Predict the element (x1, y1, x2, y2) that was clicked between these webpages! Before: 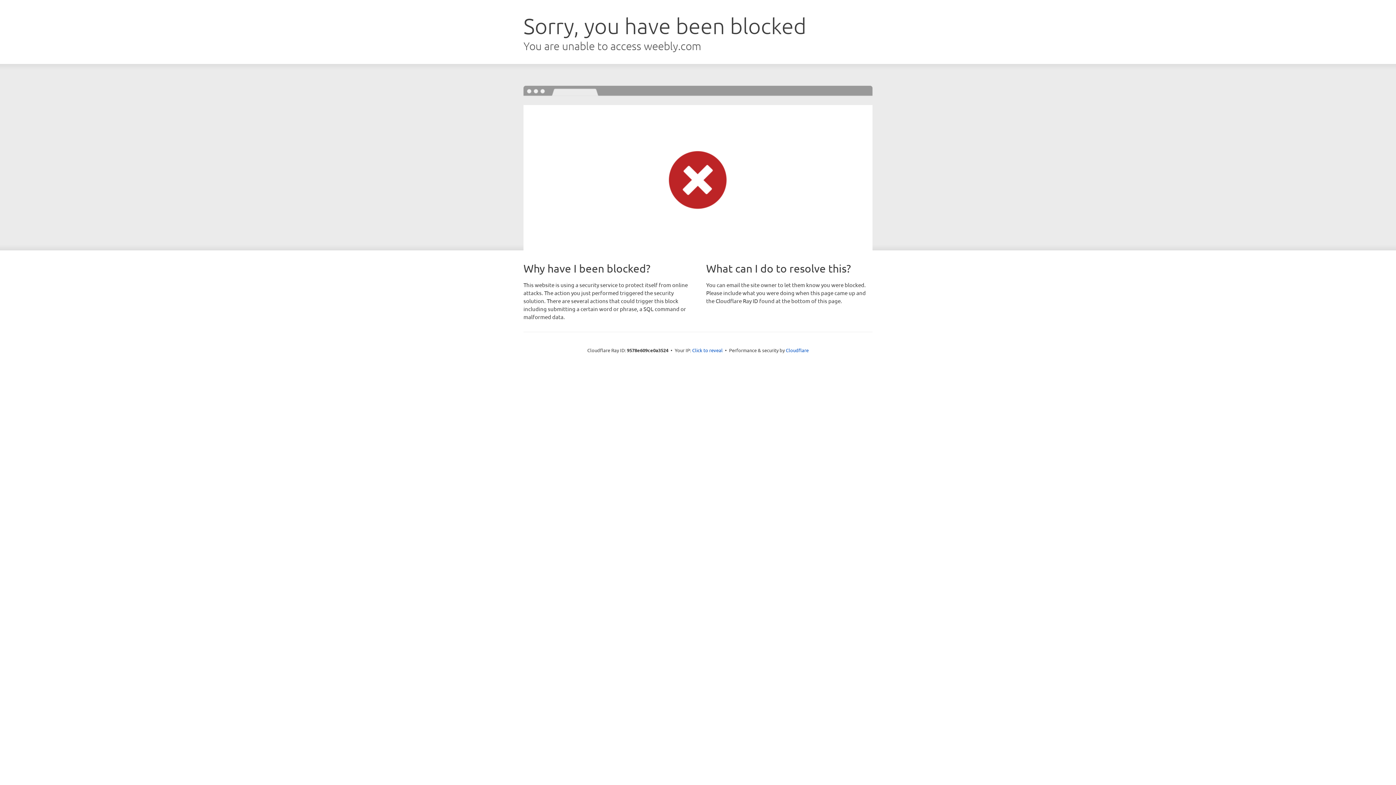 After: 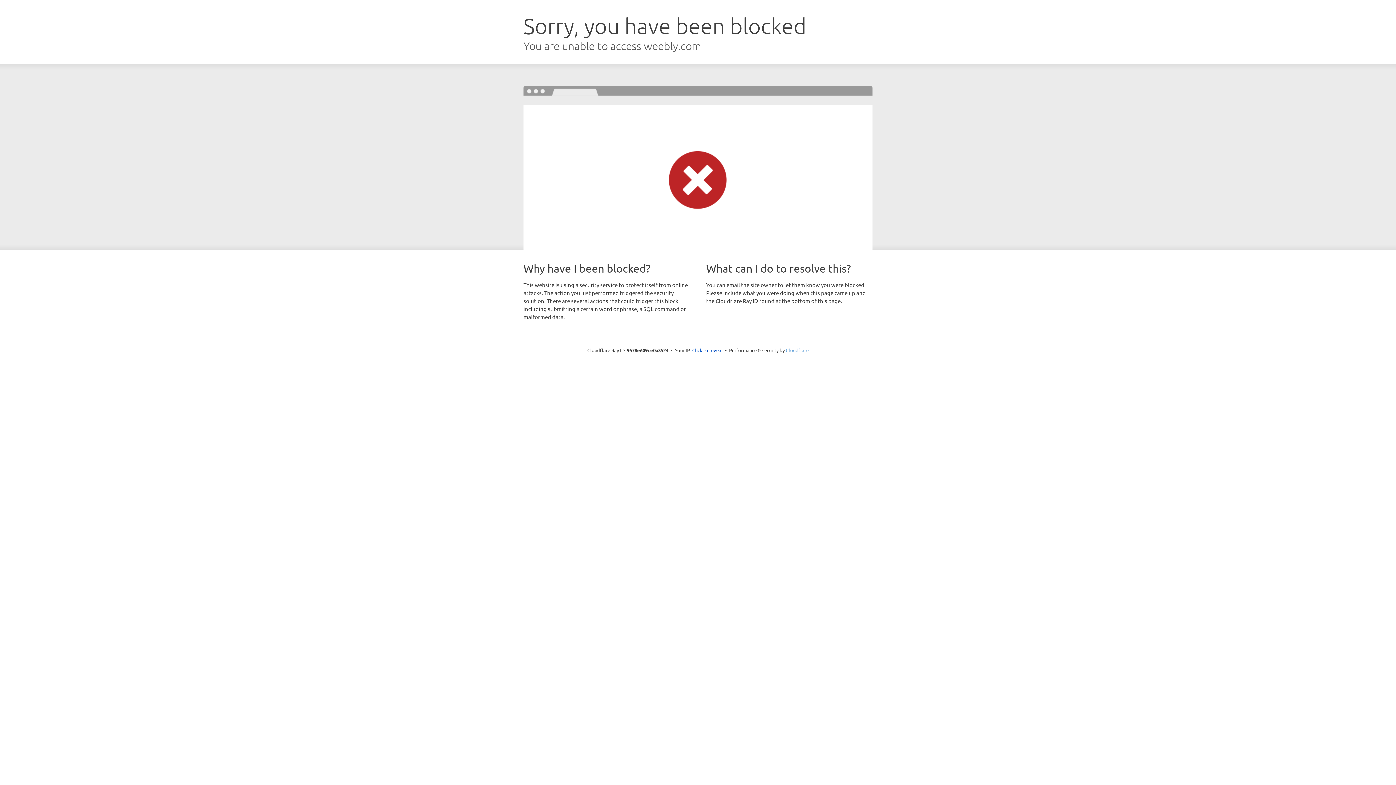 Action: label: Cloudflare bbox: (786, 347, 808, 353)